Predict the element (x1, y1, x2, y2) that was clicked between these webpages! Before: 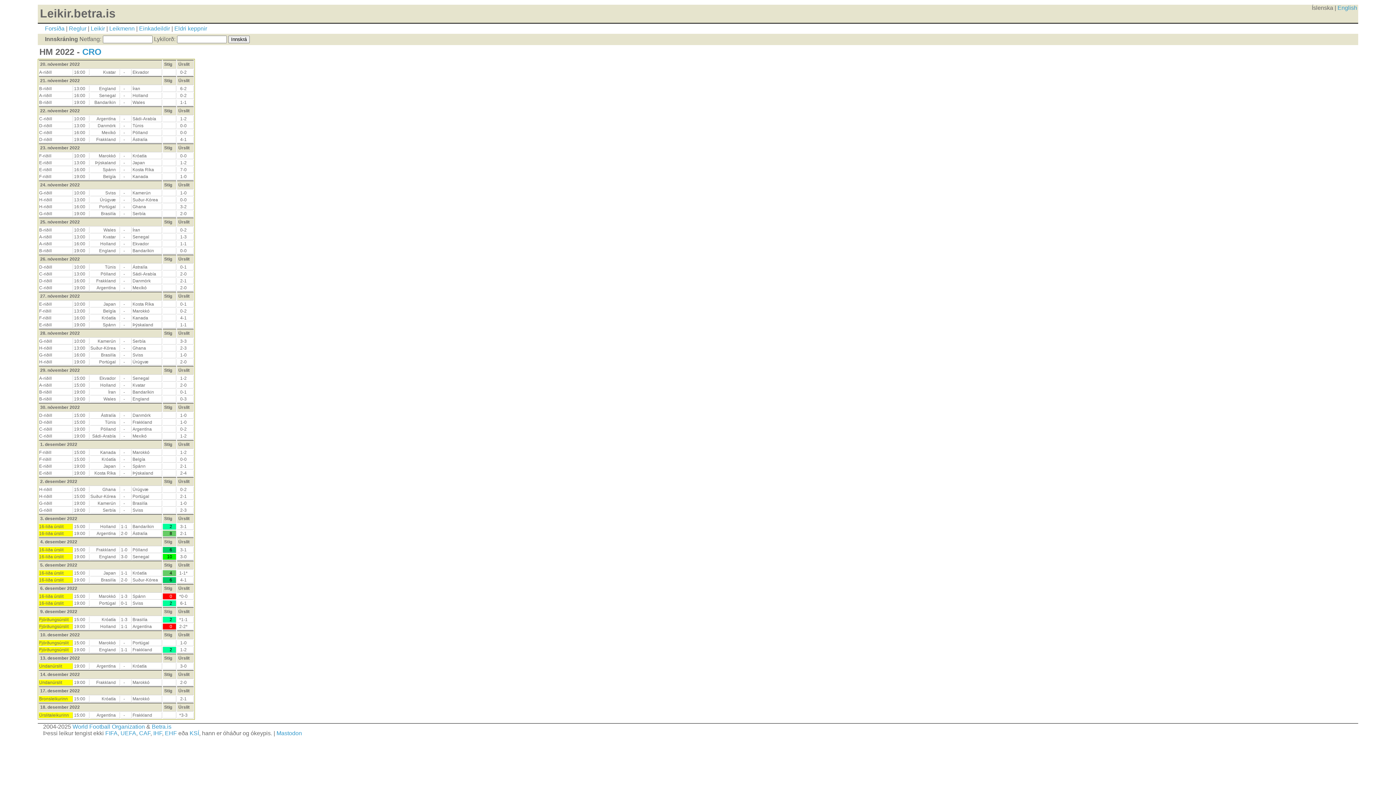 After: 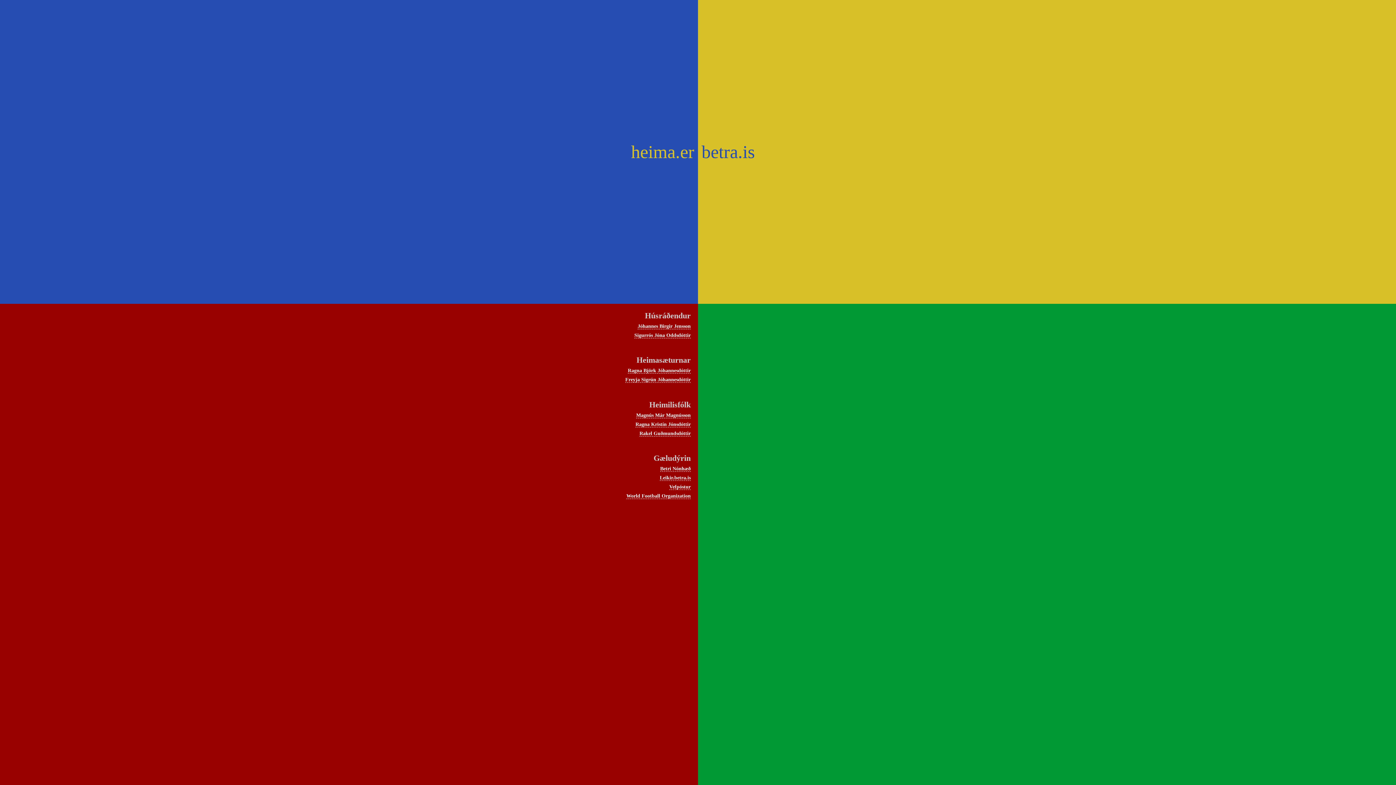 Action: bbox: (151, 723, 171, 730) label: Betra.is